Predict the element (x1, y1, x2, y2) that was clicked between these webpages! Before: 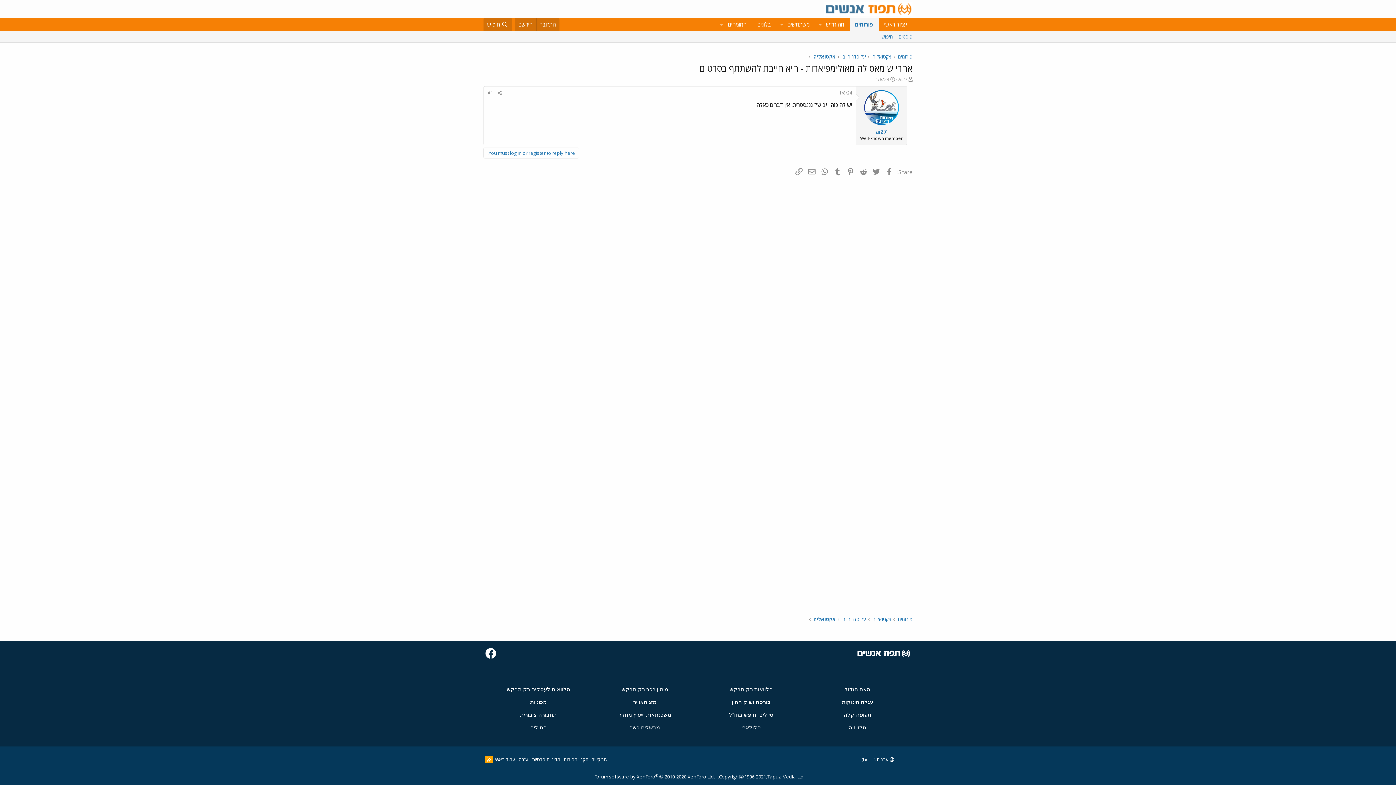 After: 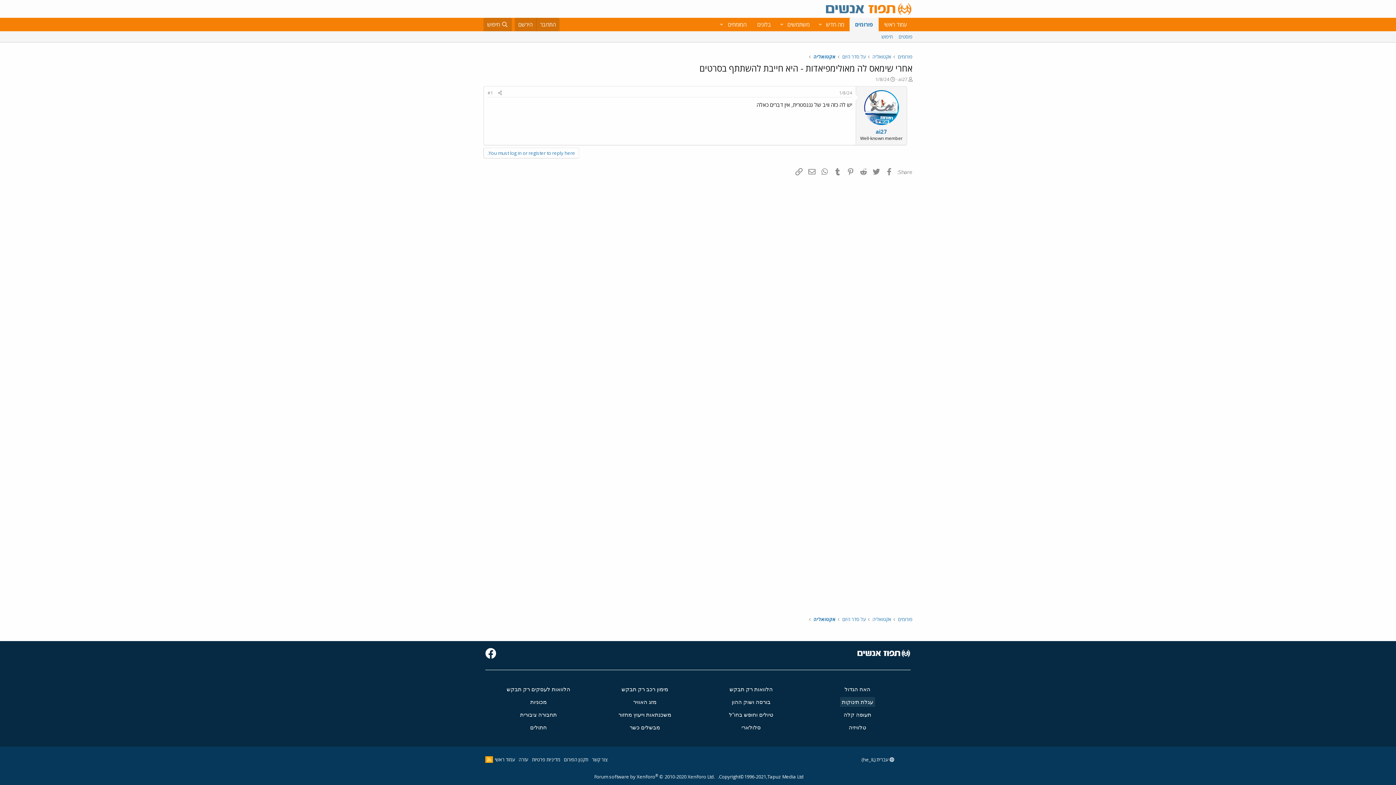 Action: label: עגלת תינוקות bbox: (840, 697, 875, 707)